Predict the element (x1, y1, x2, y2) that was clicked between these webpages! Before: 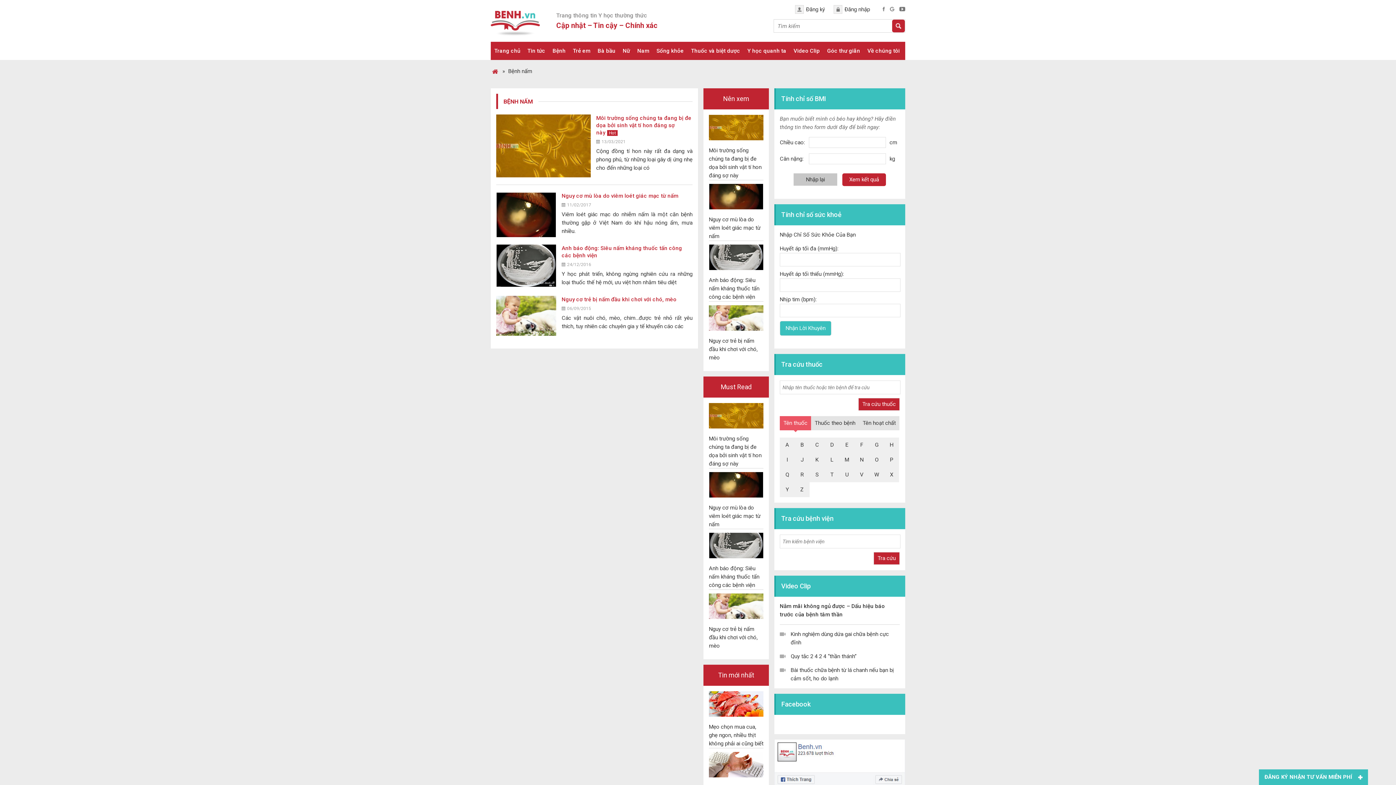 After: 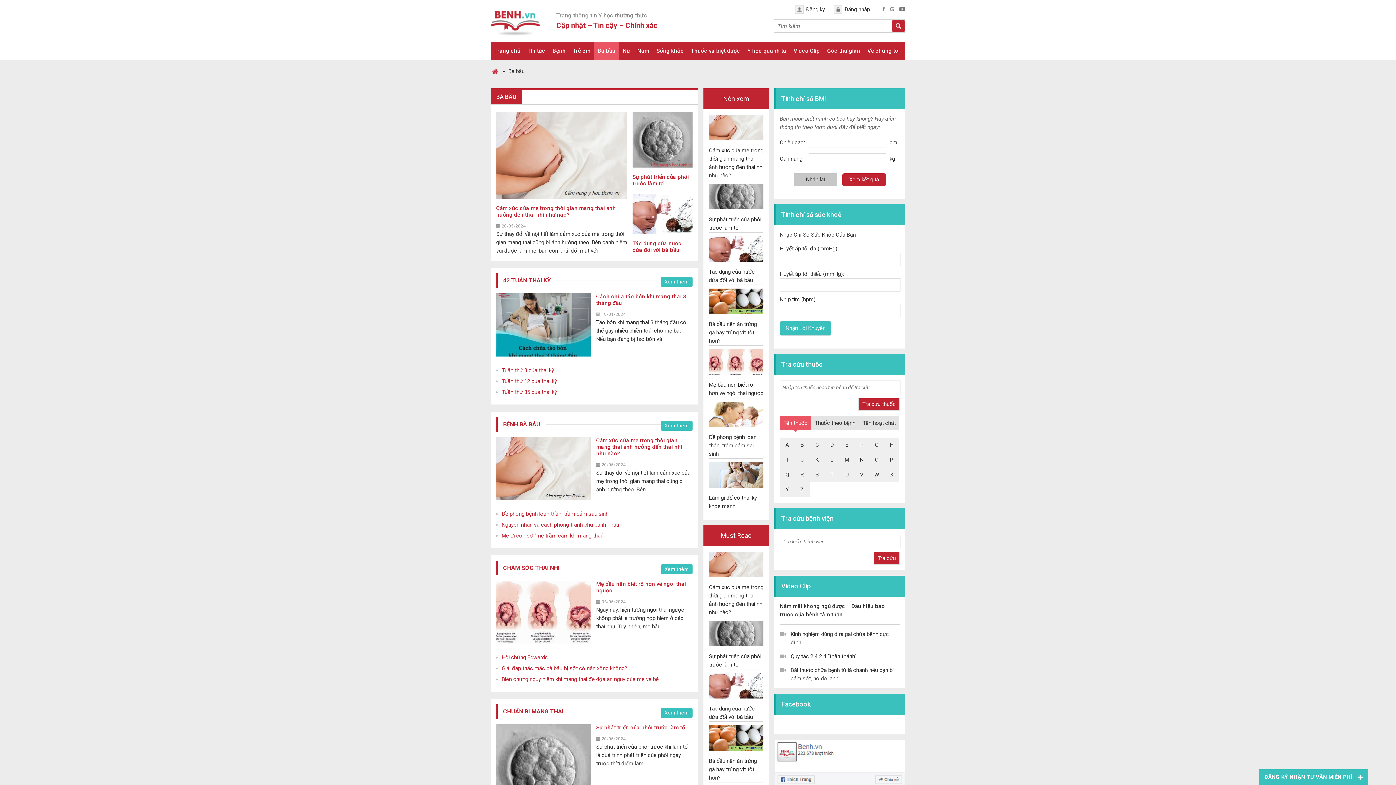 Action: label: Bà bầu bbox: (594, 41, 619, 60)